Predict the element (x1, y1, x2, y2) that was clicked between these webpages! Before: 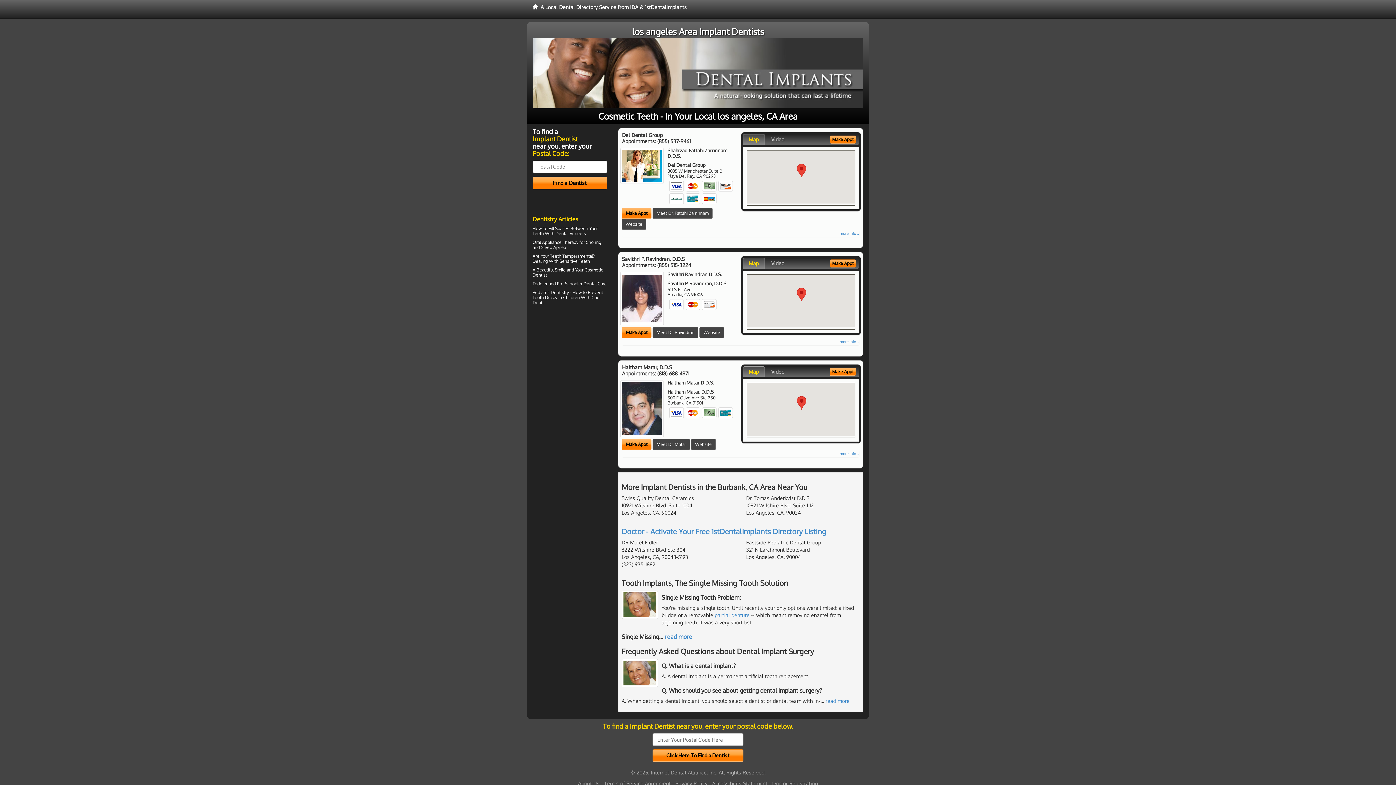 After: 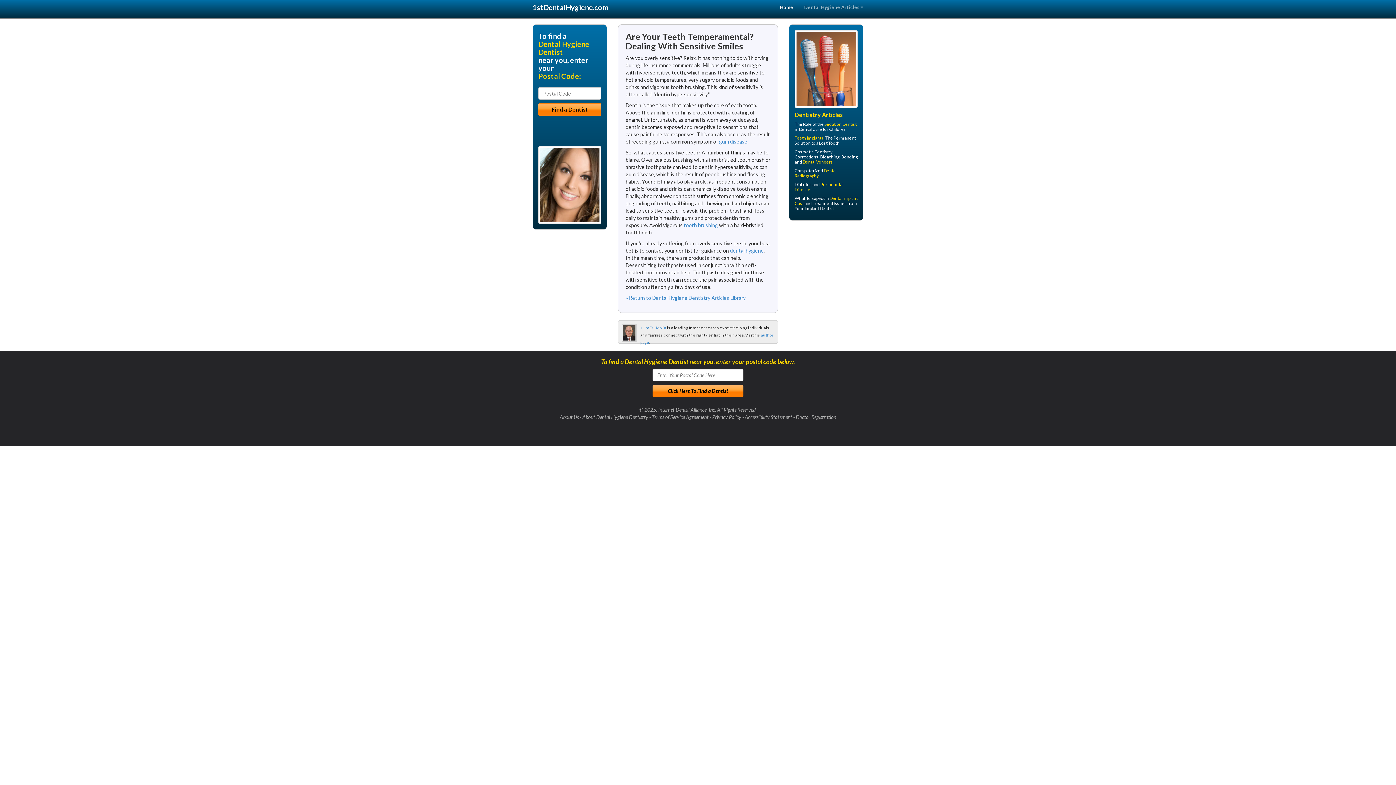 Action: label: Sensitive Teeth bbox: (559, 258, 590, 263)